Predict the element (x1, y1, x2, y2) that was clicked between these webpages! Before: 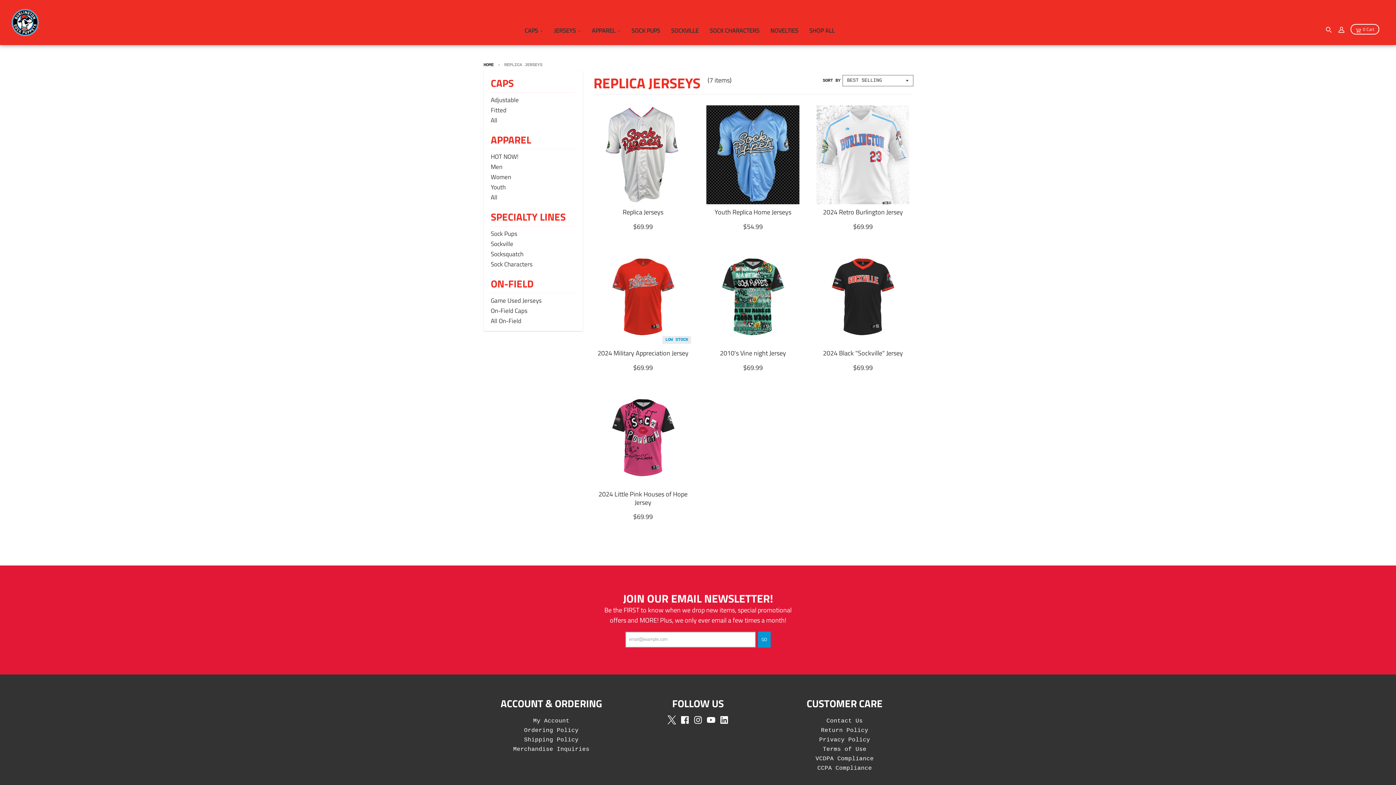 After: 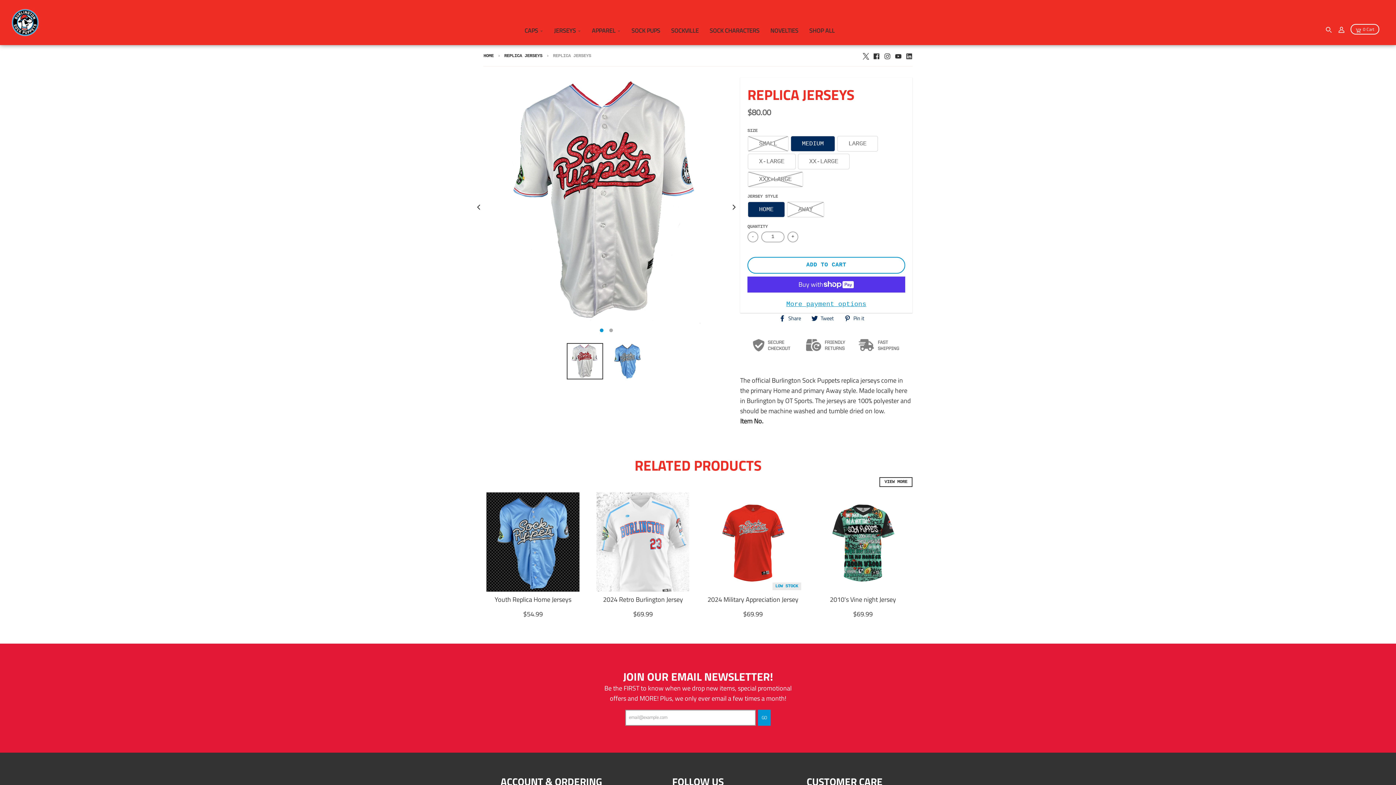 Action: label: Replica Jerseys bbox: (593, 208, 692, 216)